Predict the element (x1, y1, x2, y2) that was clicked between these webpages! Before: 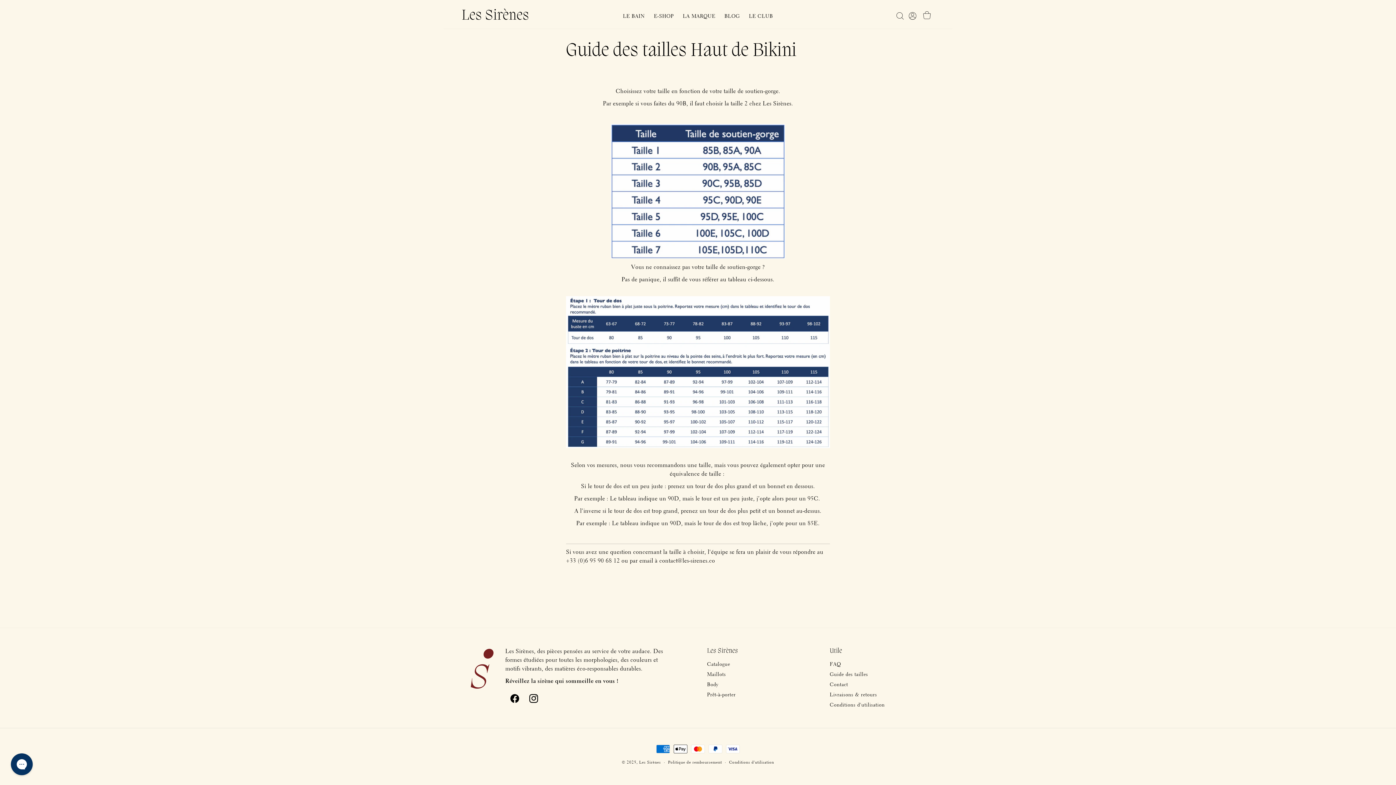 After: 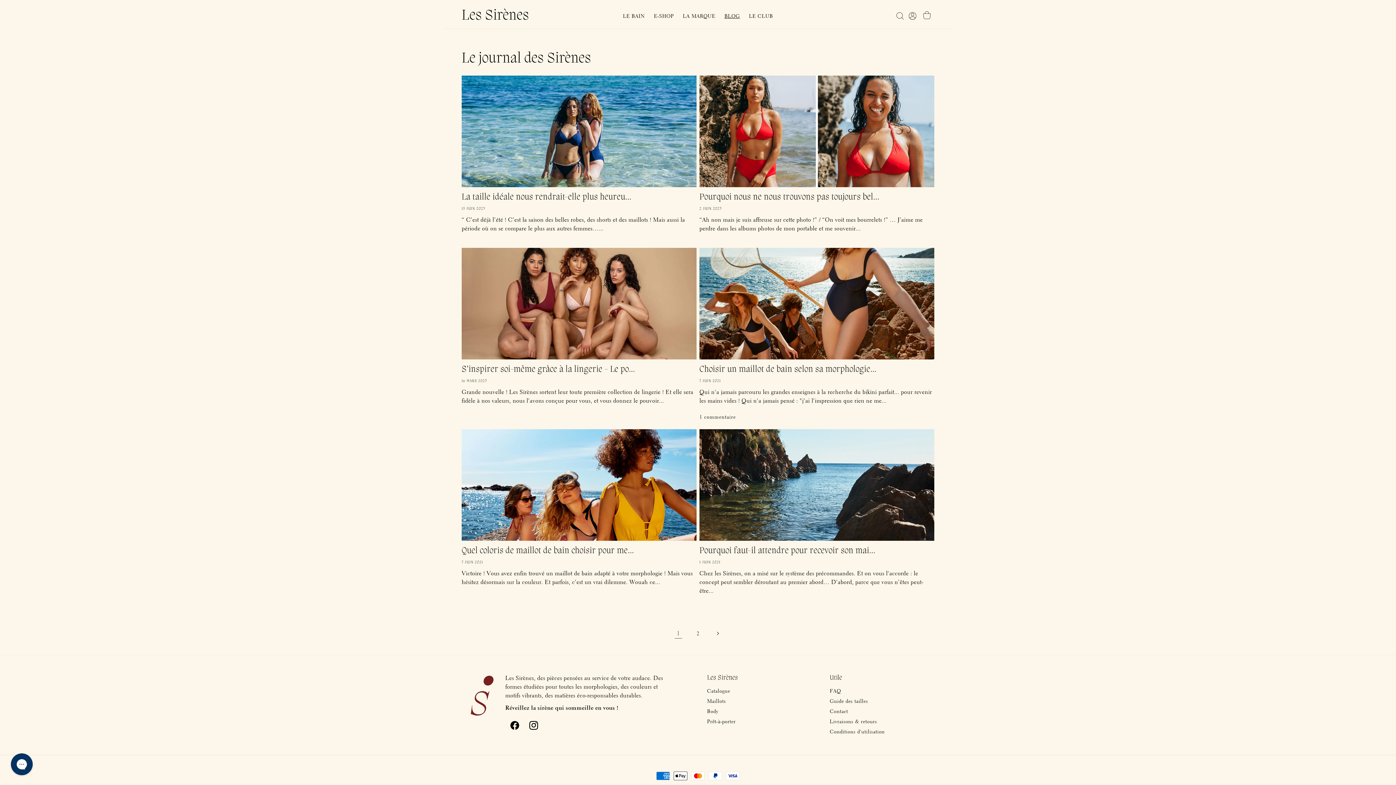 Action: bbox: (720, 0, 744, 28) label: BLOG